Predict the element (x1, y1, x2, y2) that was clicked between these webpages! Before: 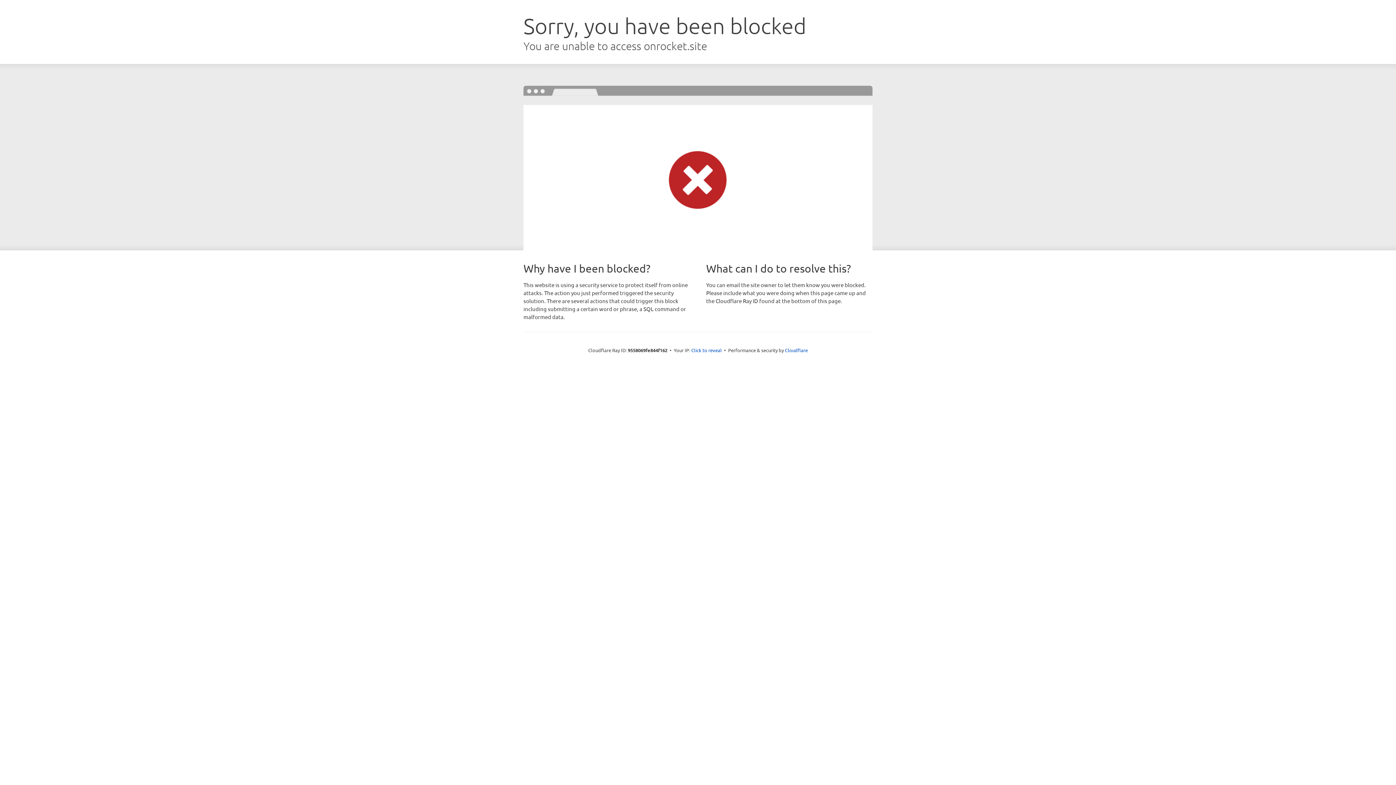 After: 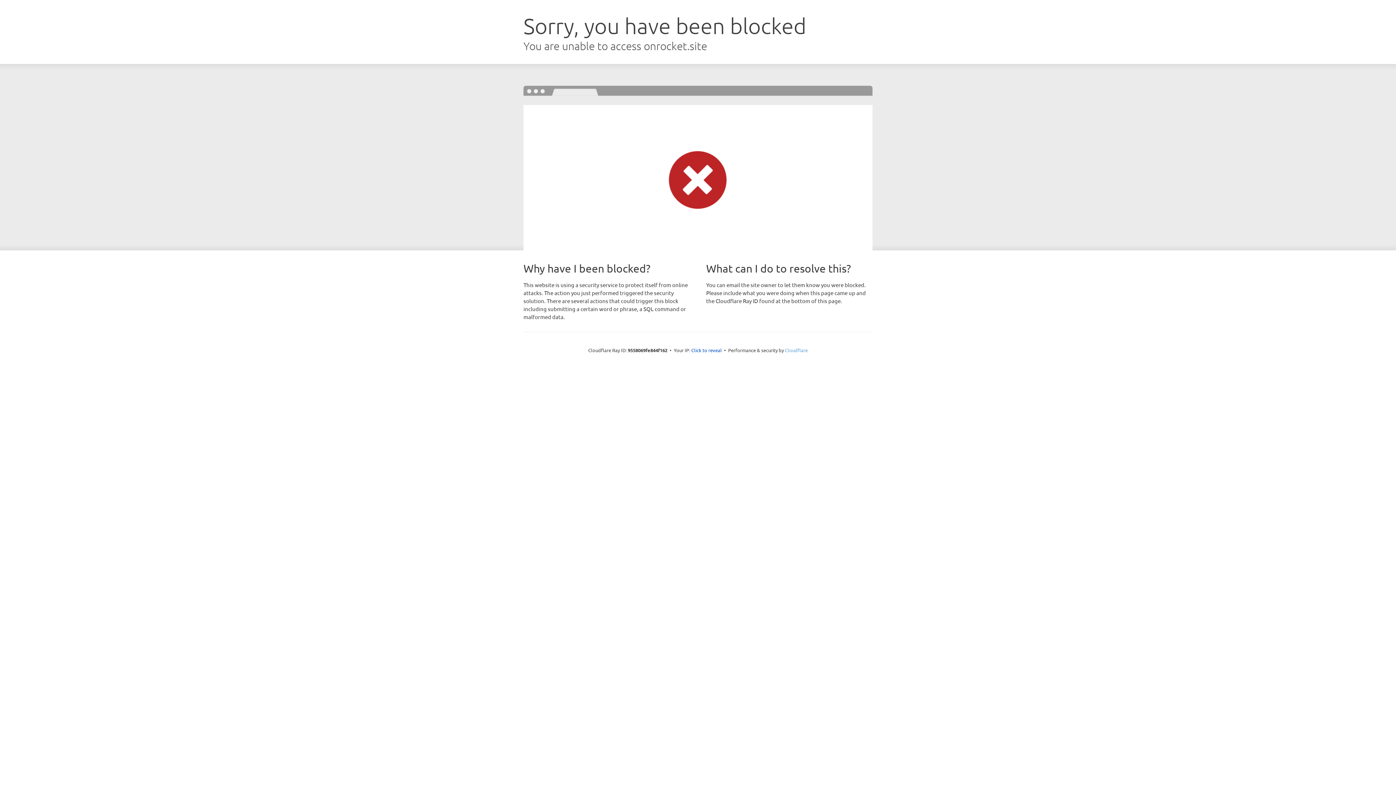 Action: bbox: (785, 347, 808, 353) label: Cloudflare